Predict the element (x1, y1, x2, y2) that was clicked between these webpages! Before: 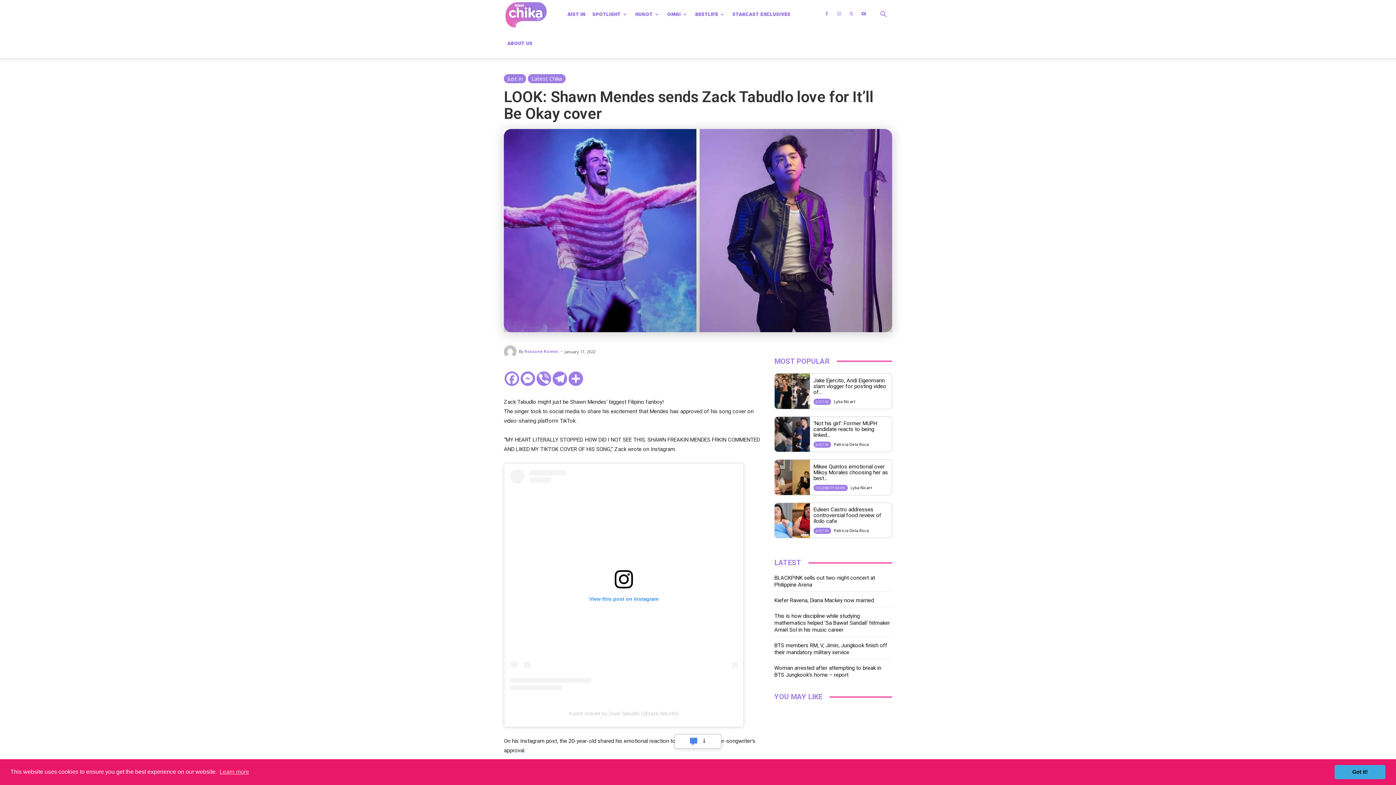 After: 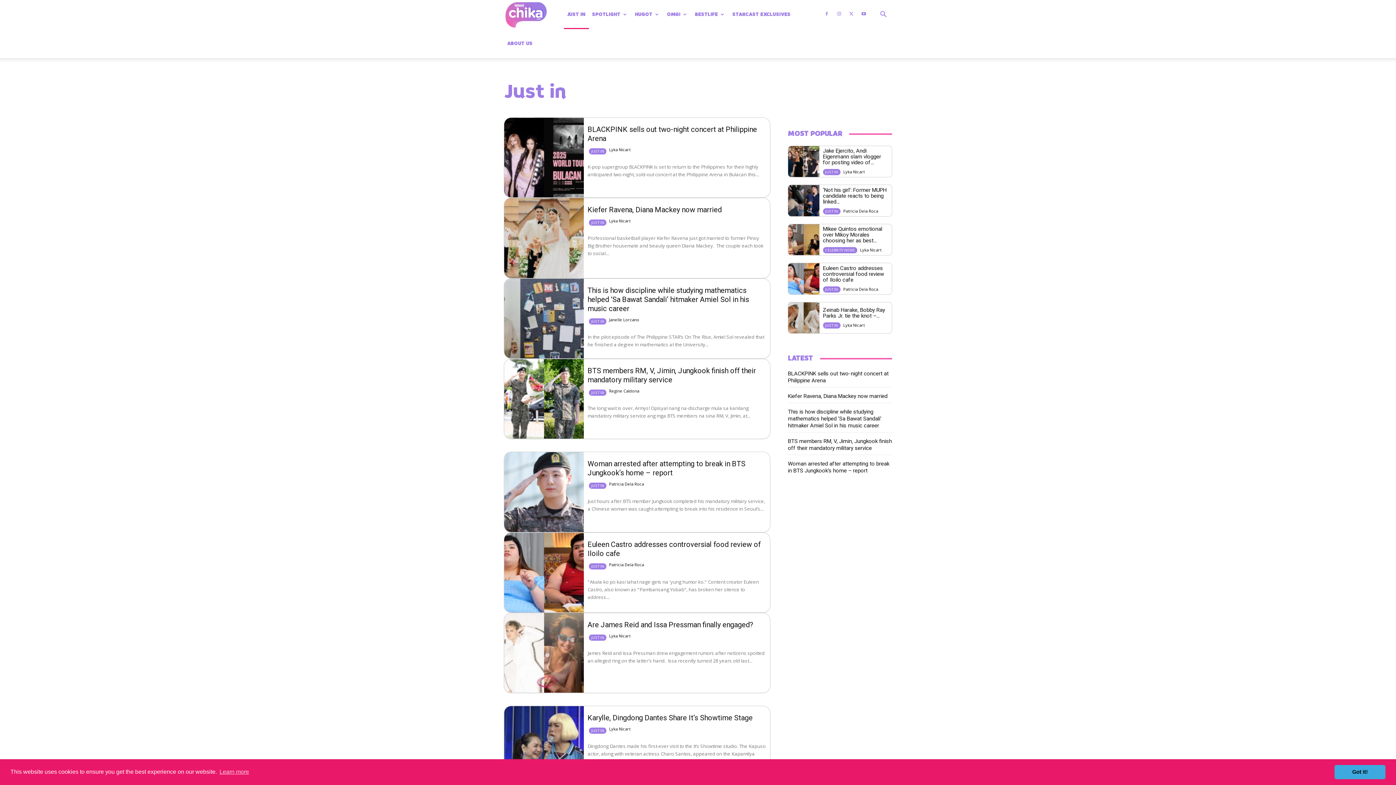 Action: bbox: (504, 74, 526, 83) label: Just in